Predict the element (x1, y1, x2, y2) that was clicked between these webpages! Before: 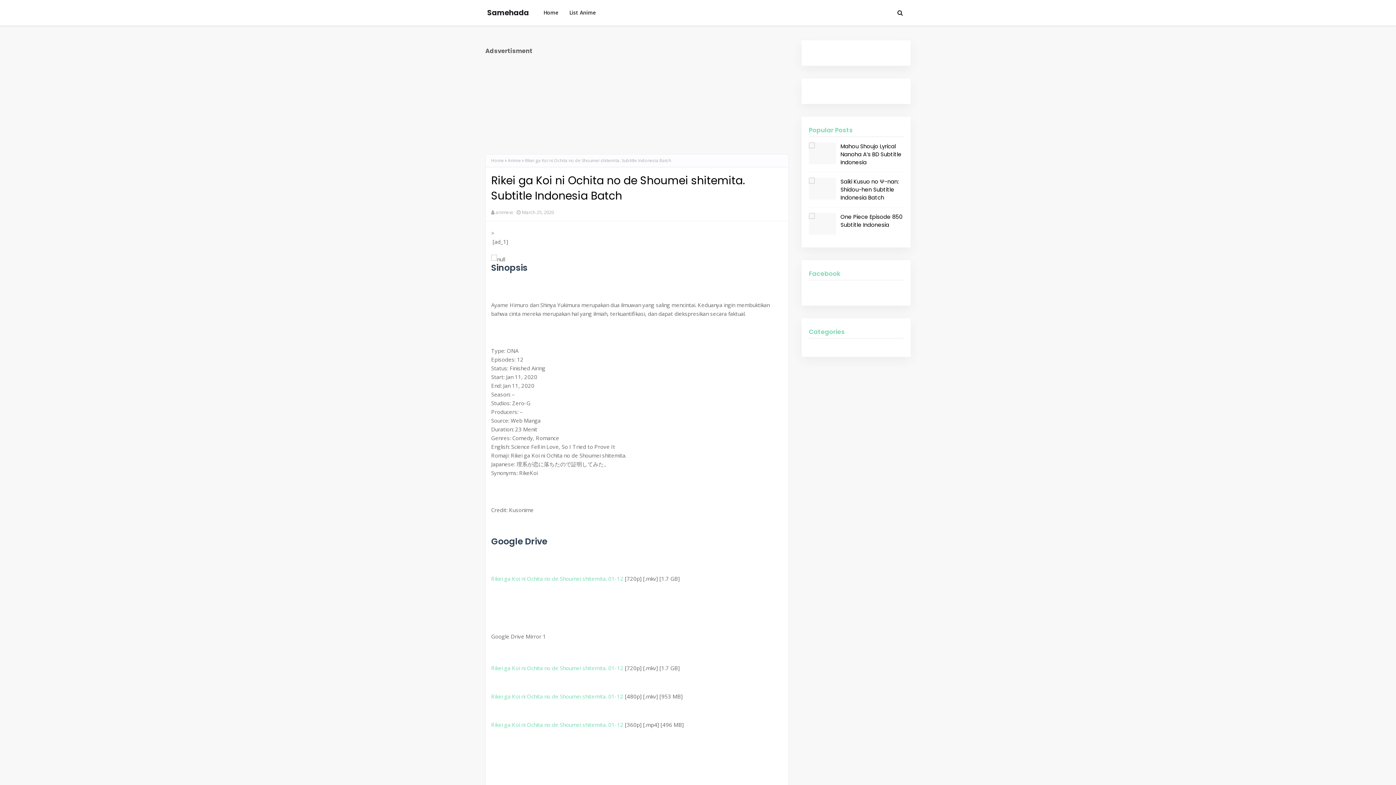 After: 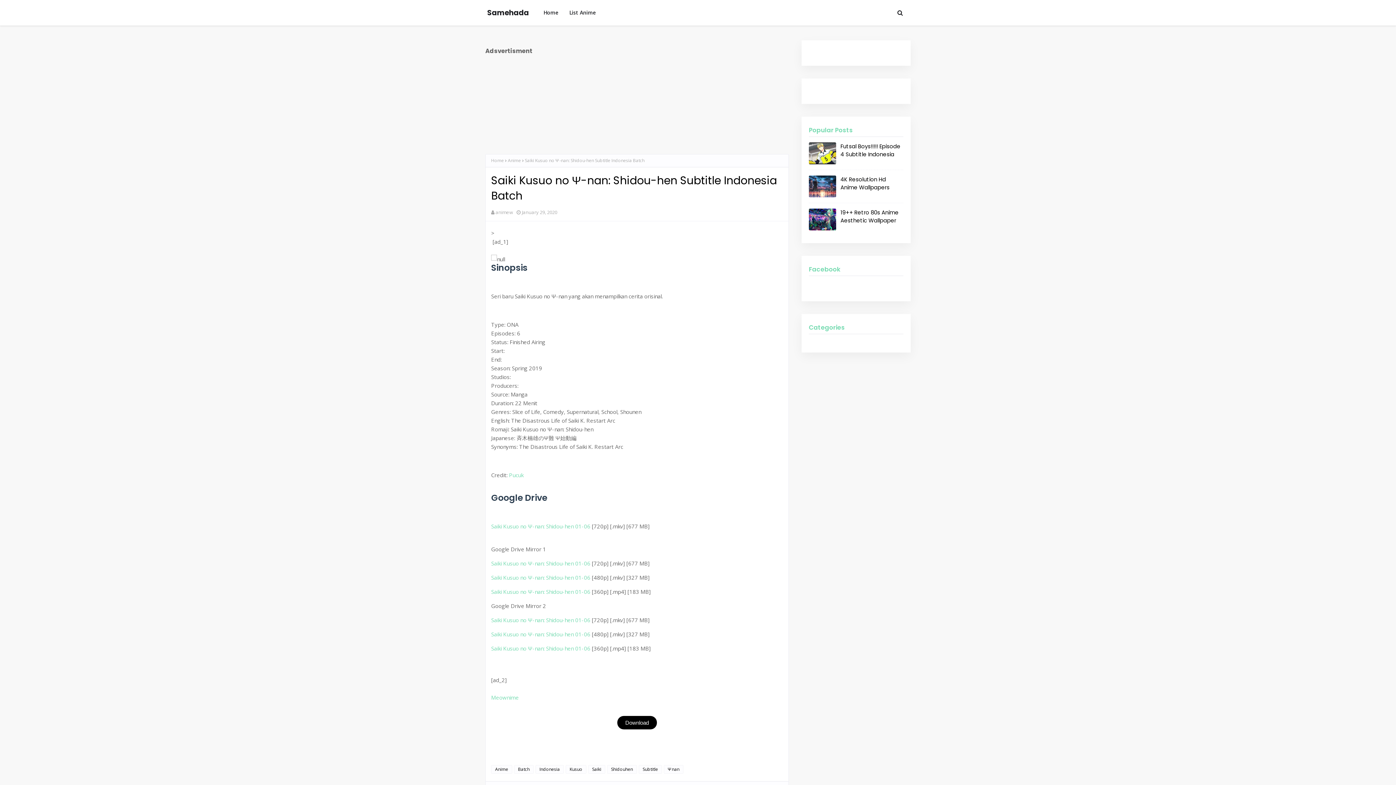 Action: bbox: (809, 177, 836, 199)